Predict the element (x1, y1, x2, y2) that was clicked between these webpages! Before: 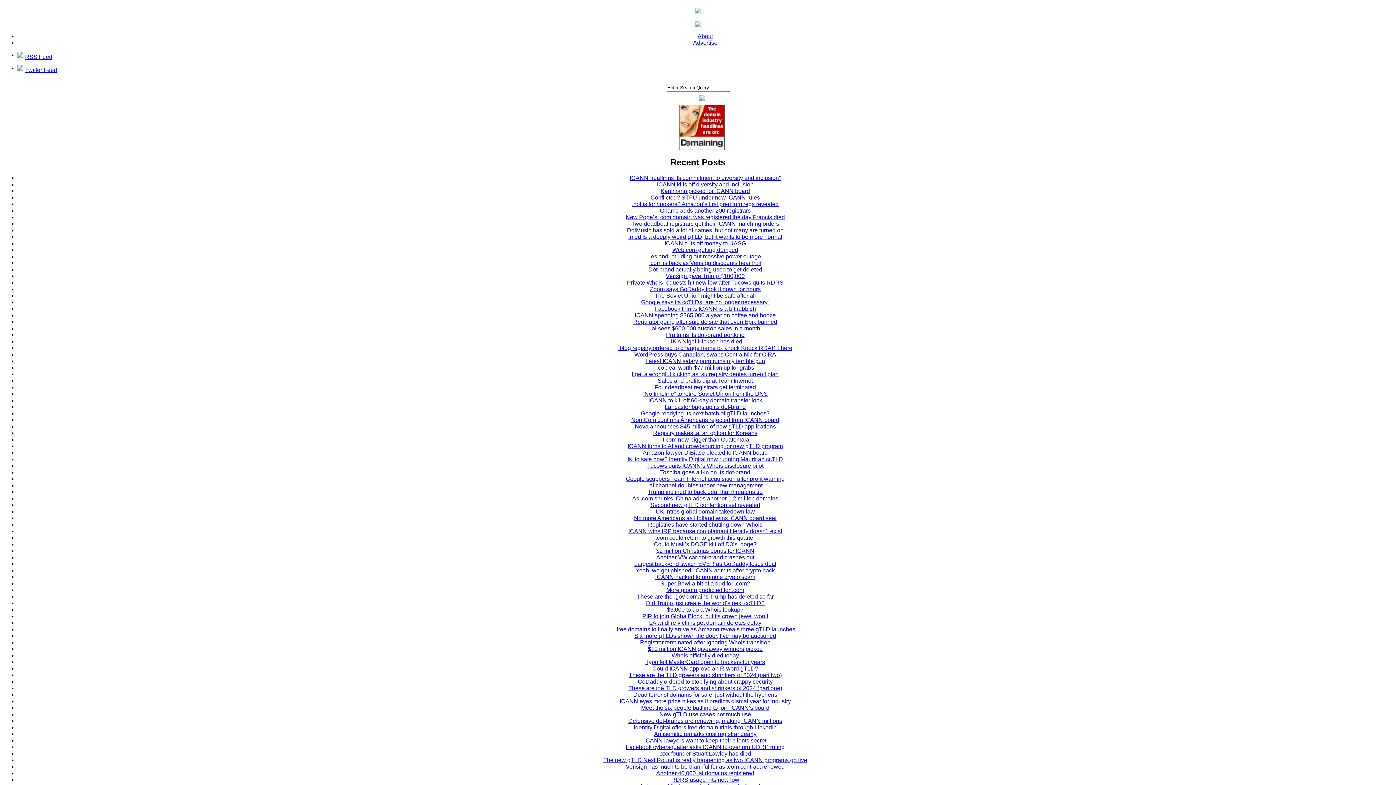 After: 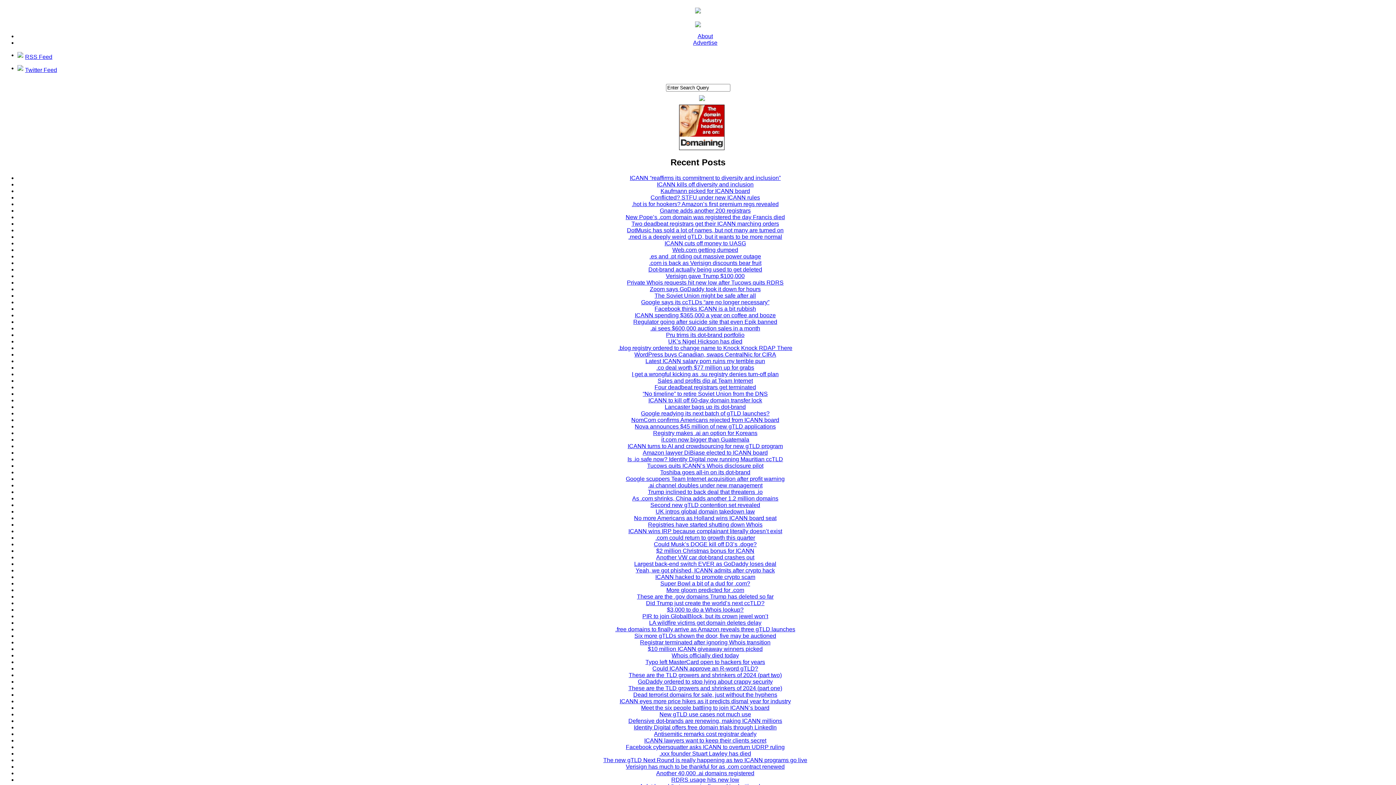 Action: label: ICANN cuts off money to UASG bbox: (664, 240, 746, 246)